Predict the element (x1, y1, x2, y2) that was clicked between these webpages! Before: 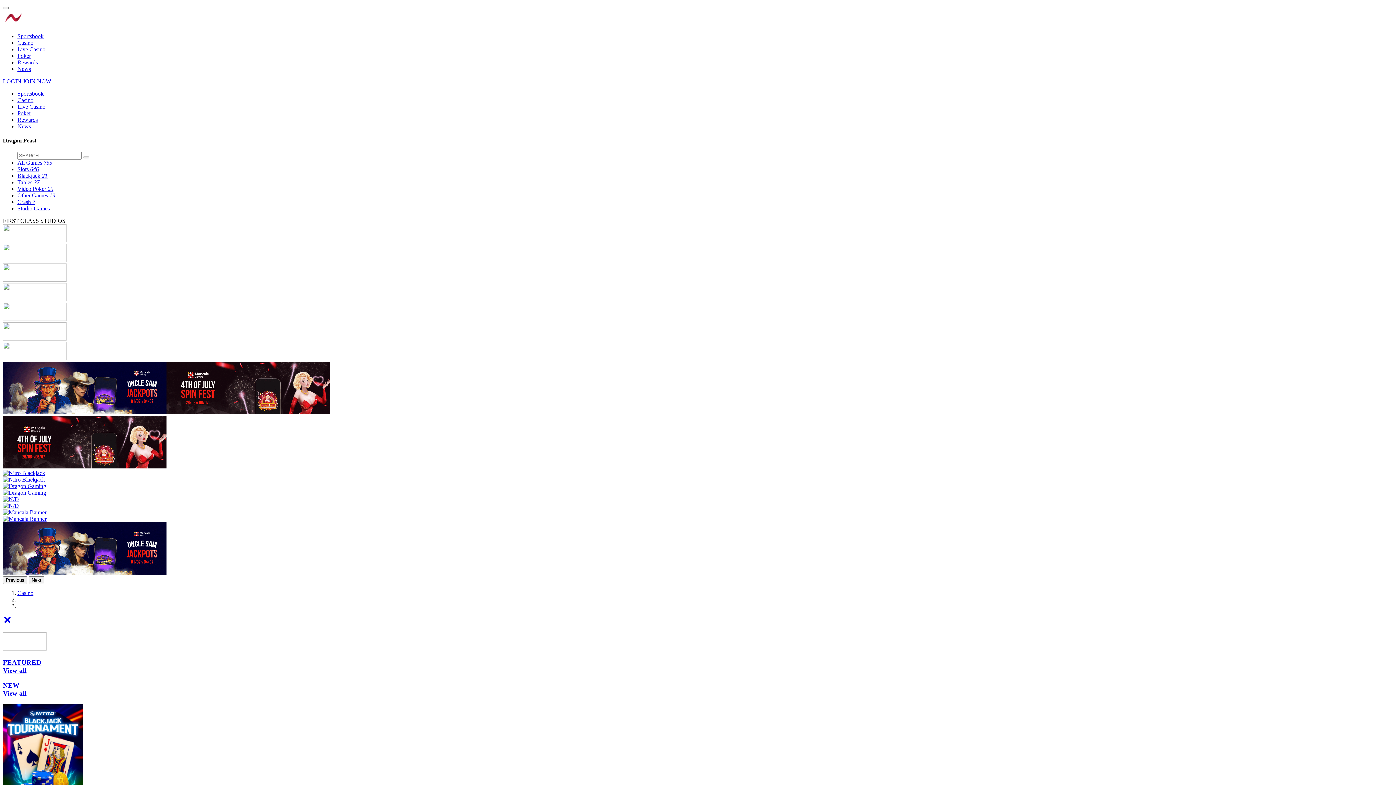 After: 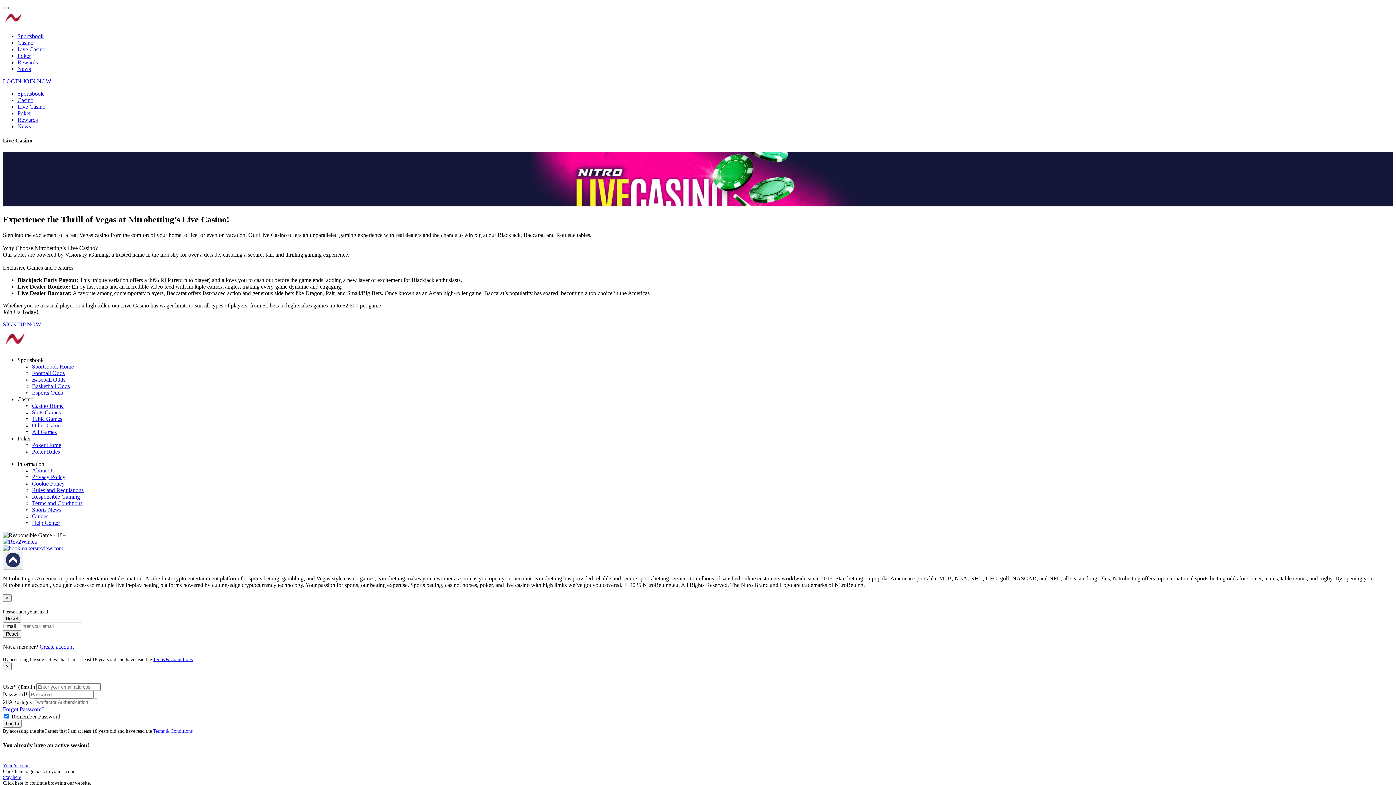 Action: bbox: (17, 46, 45, 52) label: Live Casino